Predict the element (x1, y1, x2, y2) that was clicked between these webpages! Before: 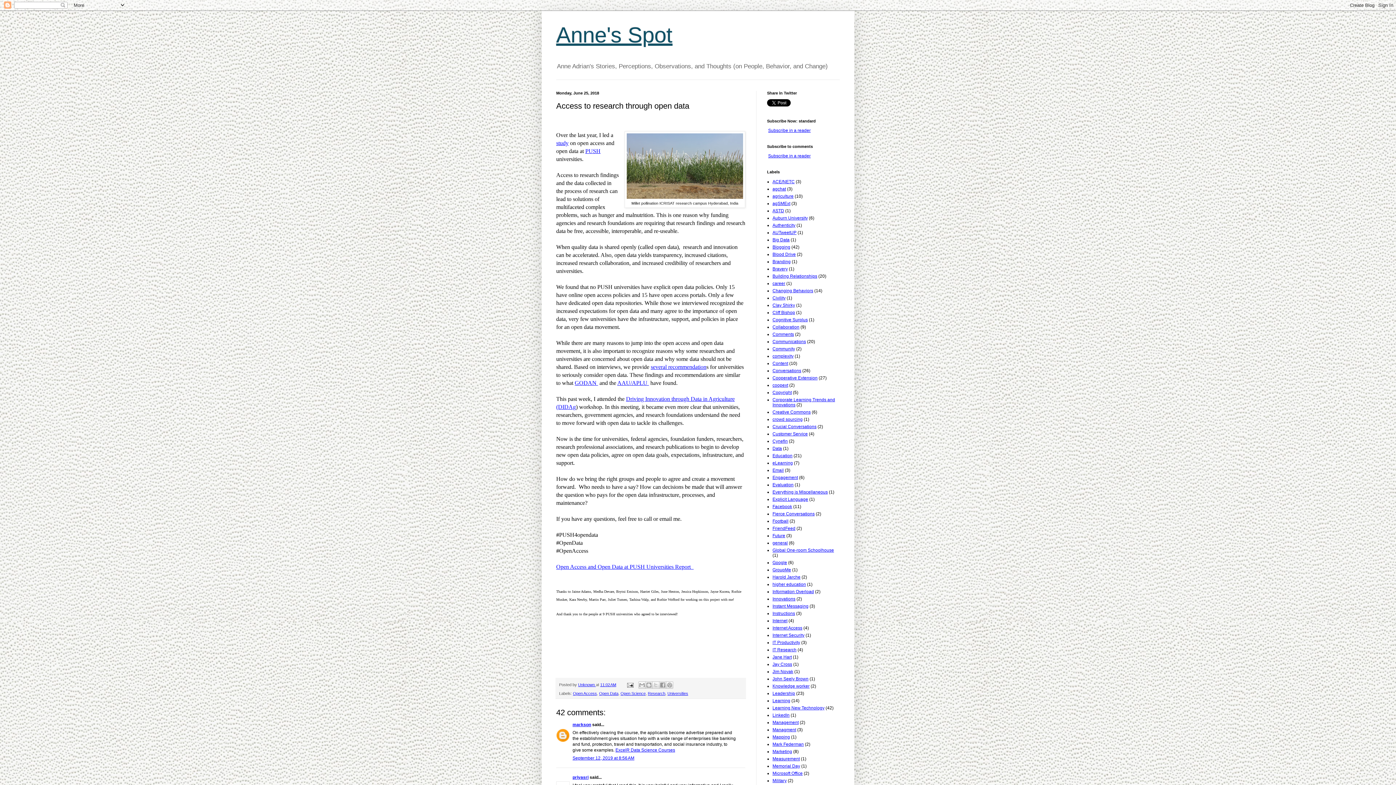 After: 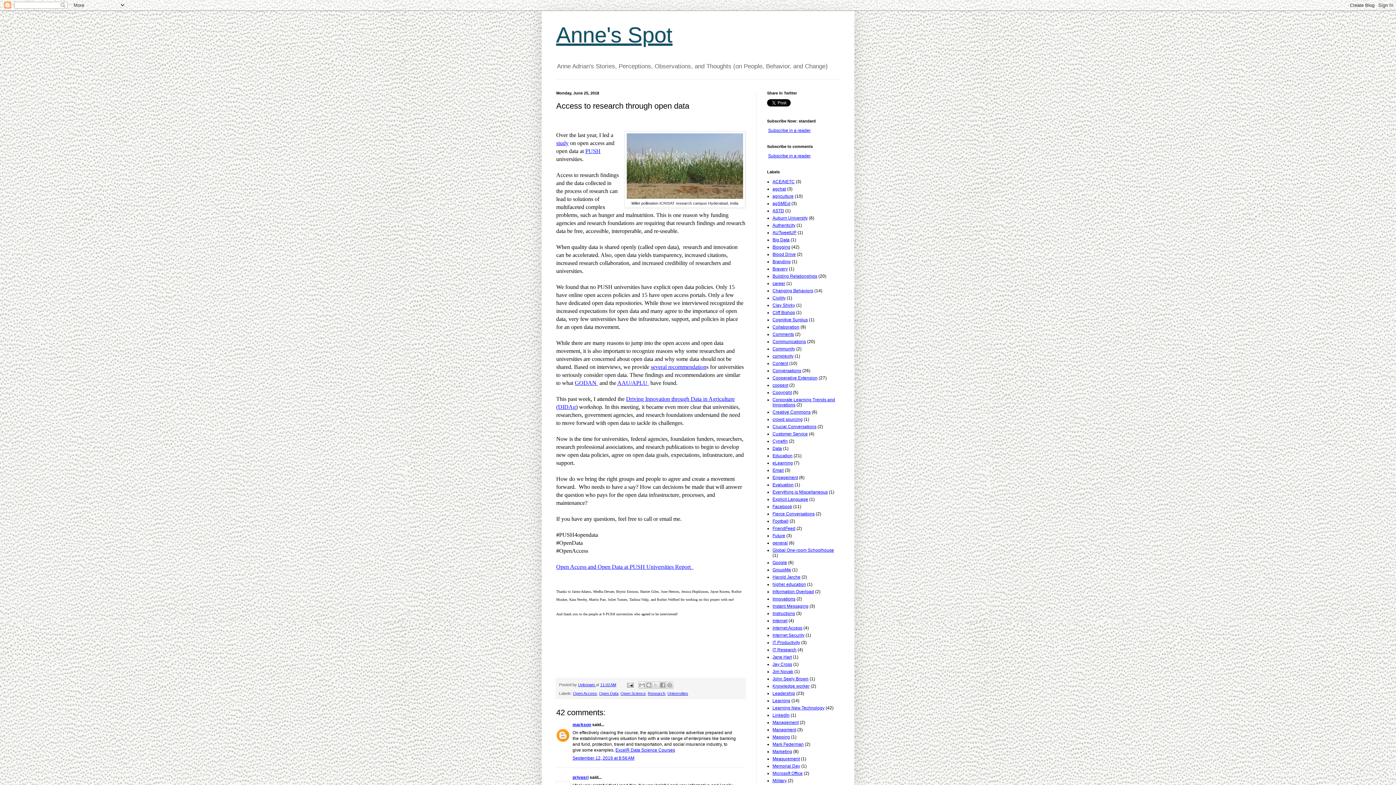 Action: label: 11:02 AM bbox: (600, 682, 616, 687)